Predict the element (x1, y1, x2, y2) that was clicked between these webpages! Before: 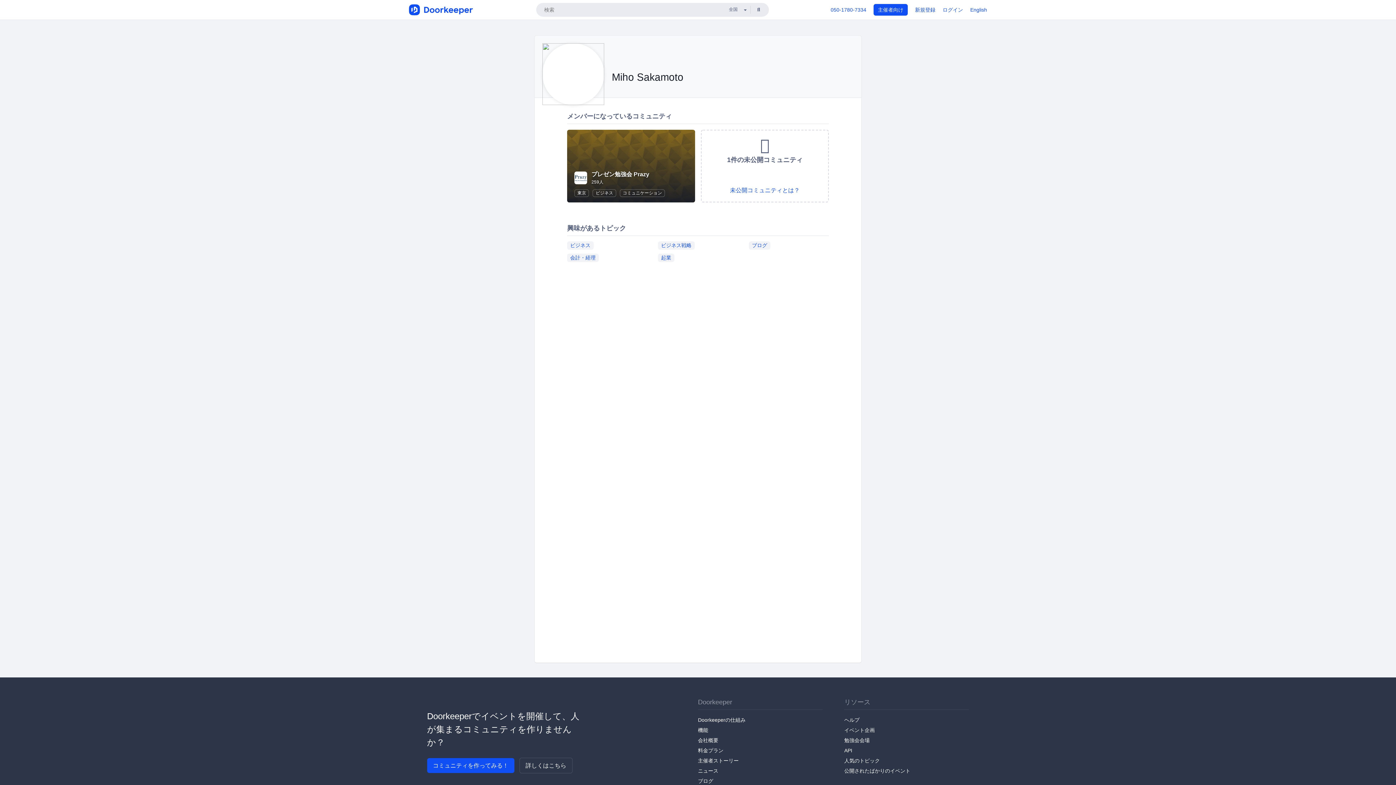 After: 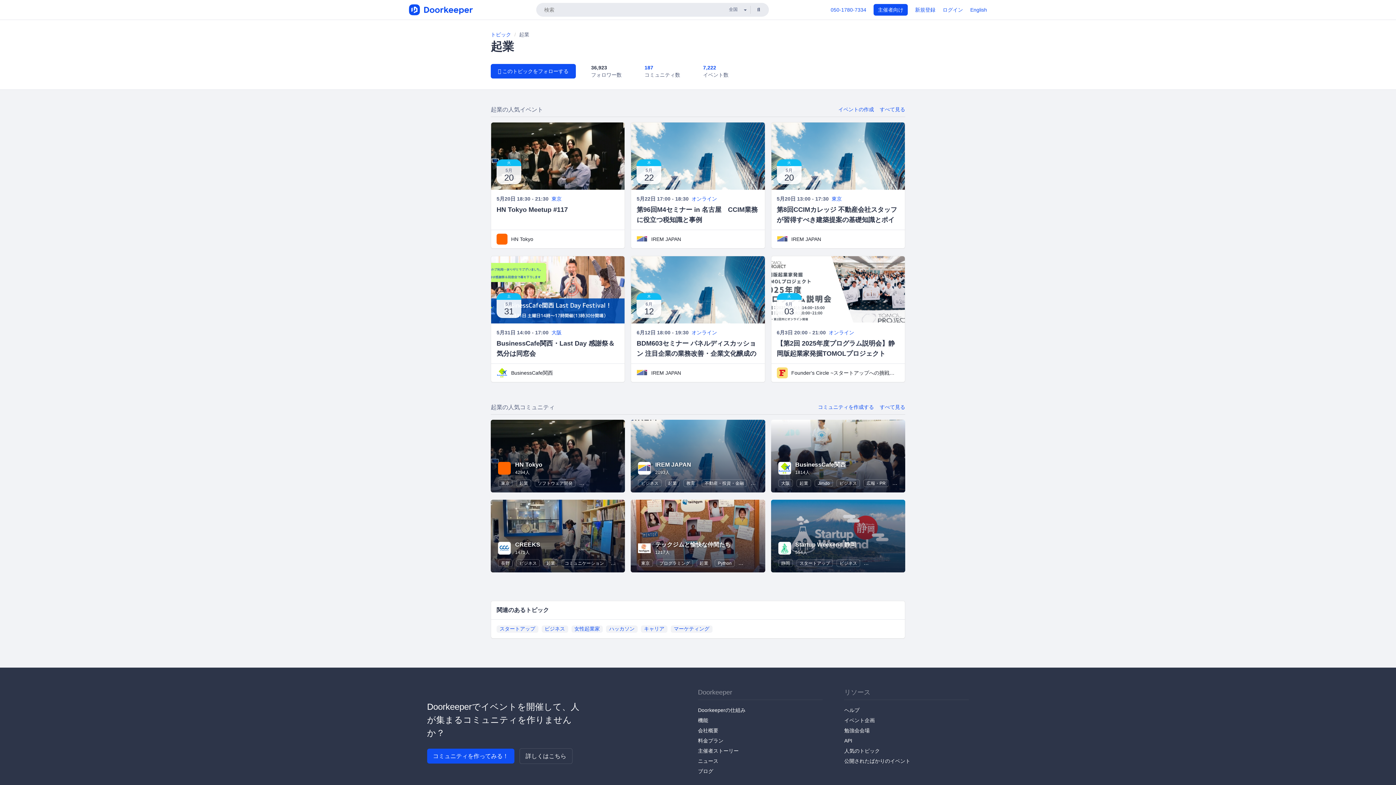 Action: bbox: (658, 253, 674, 262) label: 起業